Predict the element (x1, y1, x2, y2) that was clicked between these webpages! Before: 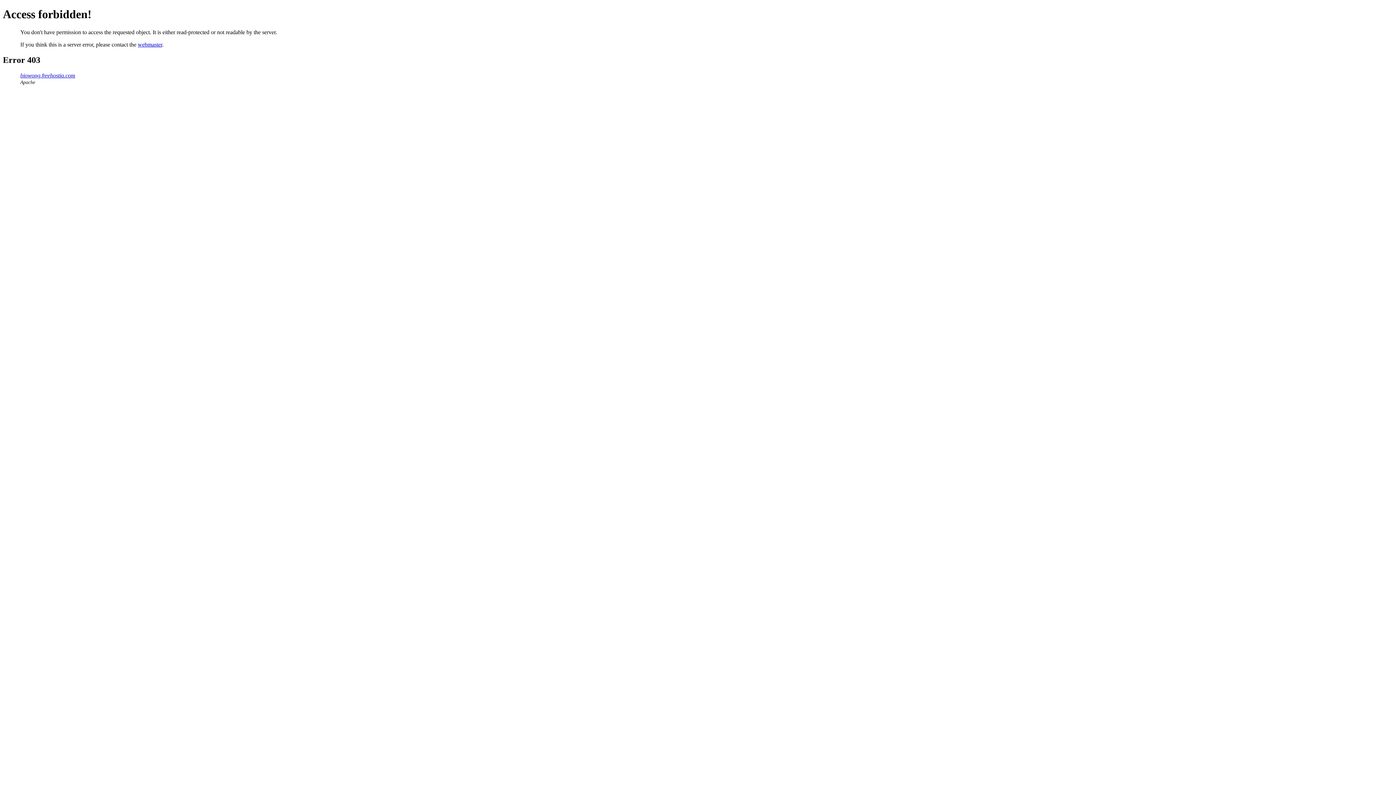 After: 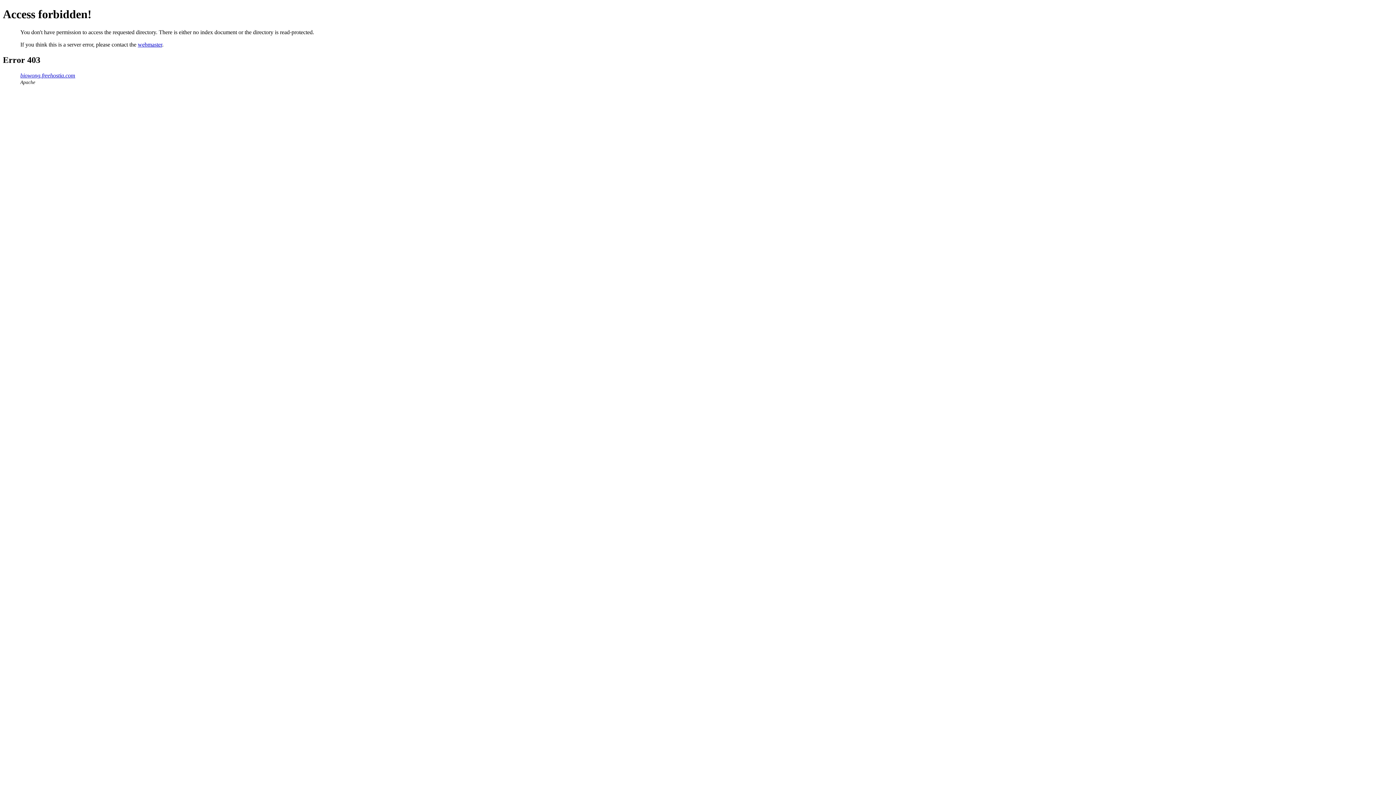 Action: bbox: (20, 72, 75, 78) label: biowong.freehostia.com